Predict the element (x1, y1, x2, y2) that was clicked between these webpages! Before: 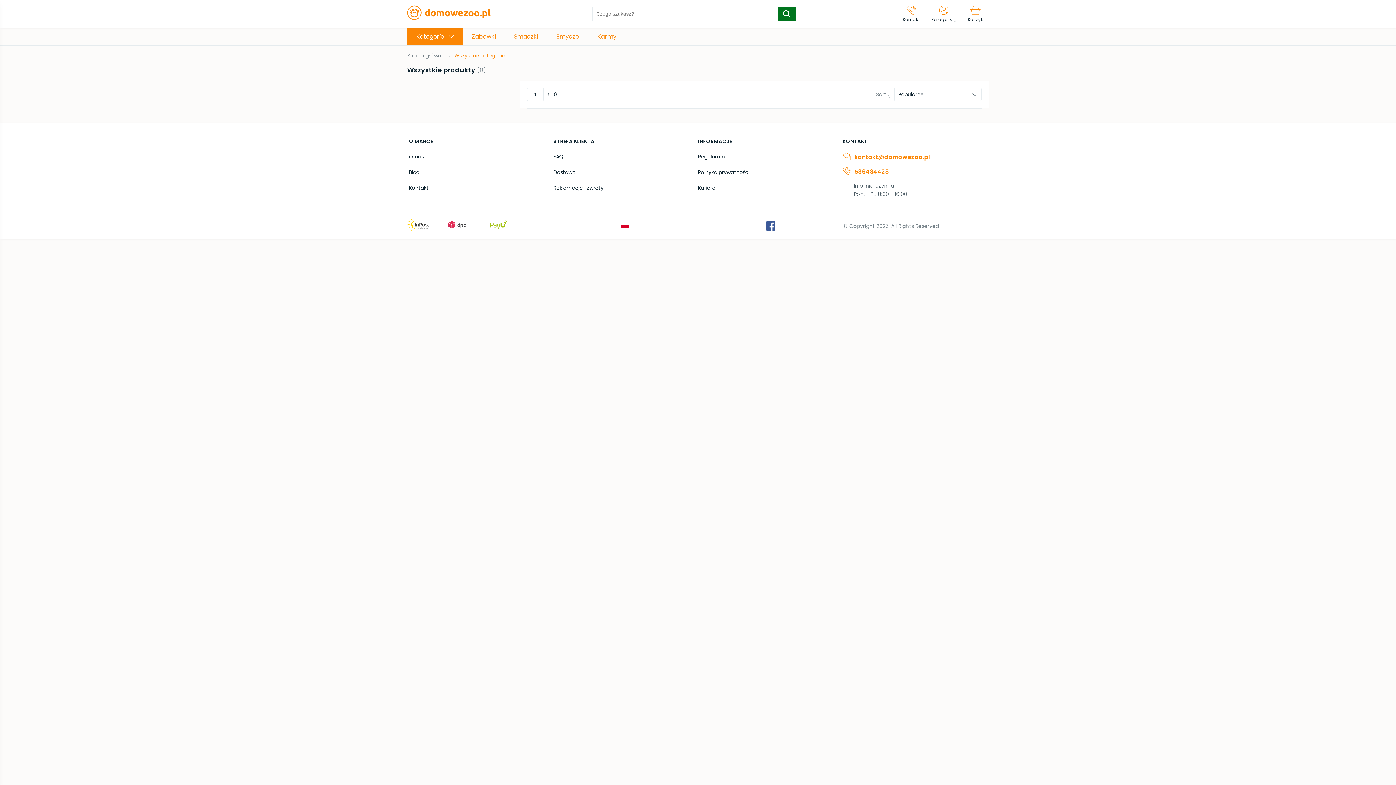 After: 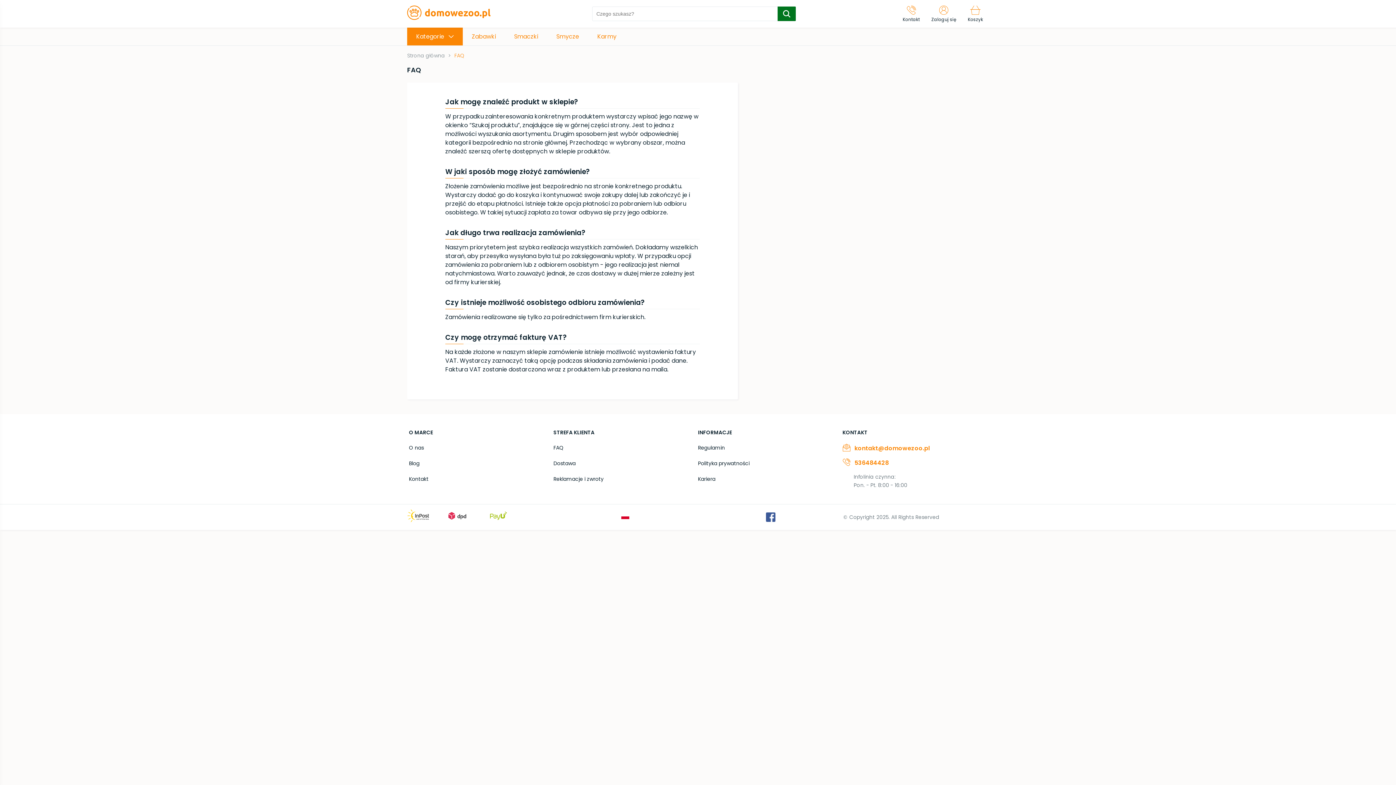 Action: label: FAQ bbox: (553, 152, 563, 161)